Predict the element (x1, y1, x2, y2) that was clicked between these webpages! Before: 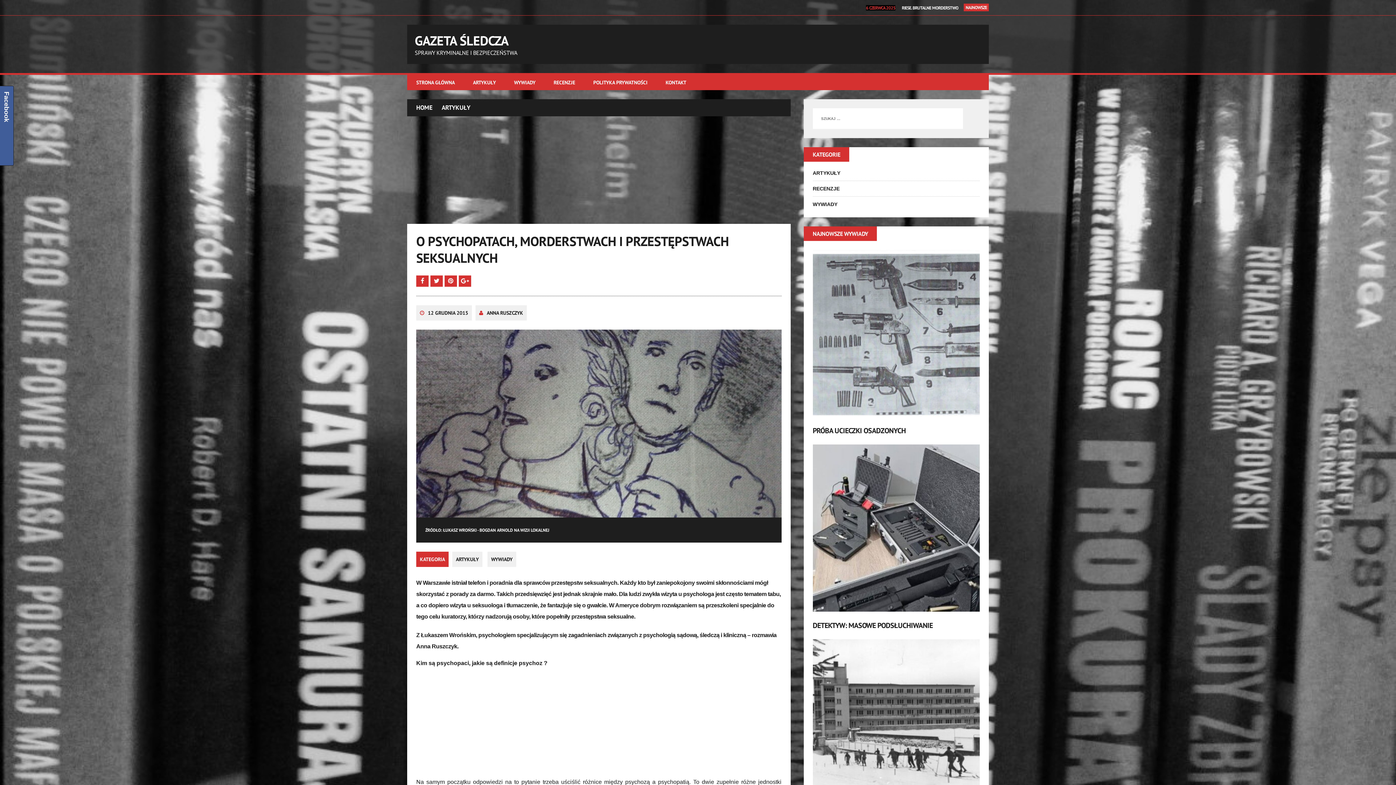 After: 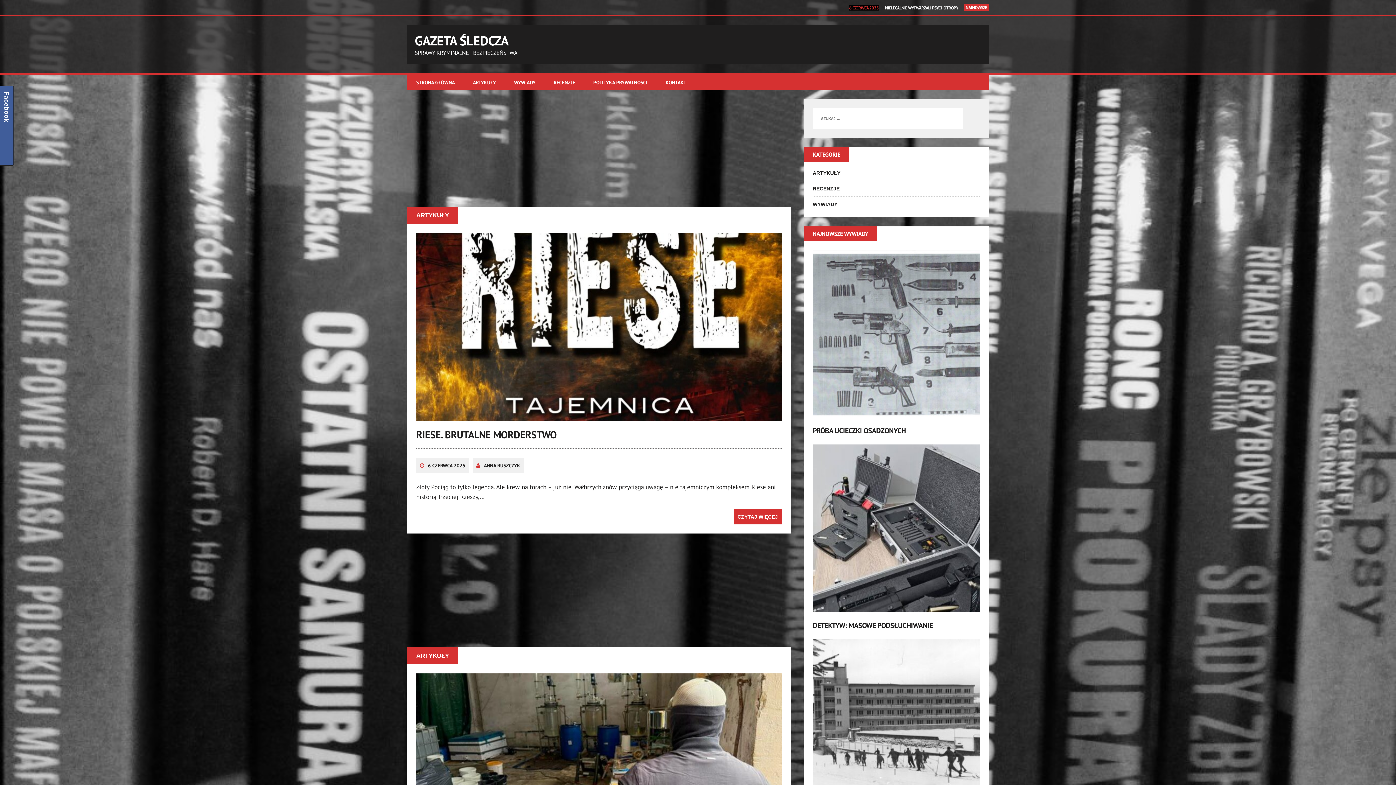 Action: bbox: (407, 74, 464, 90) label: STRONA GŁÓWNA